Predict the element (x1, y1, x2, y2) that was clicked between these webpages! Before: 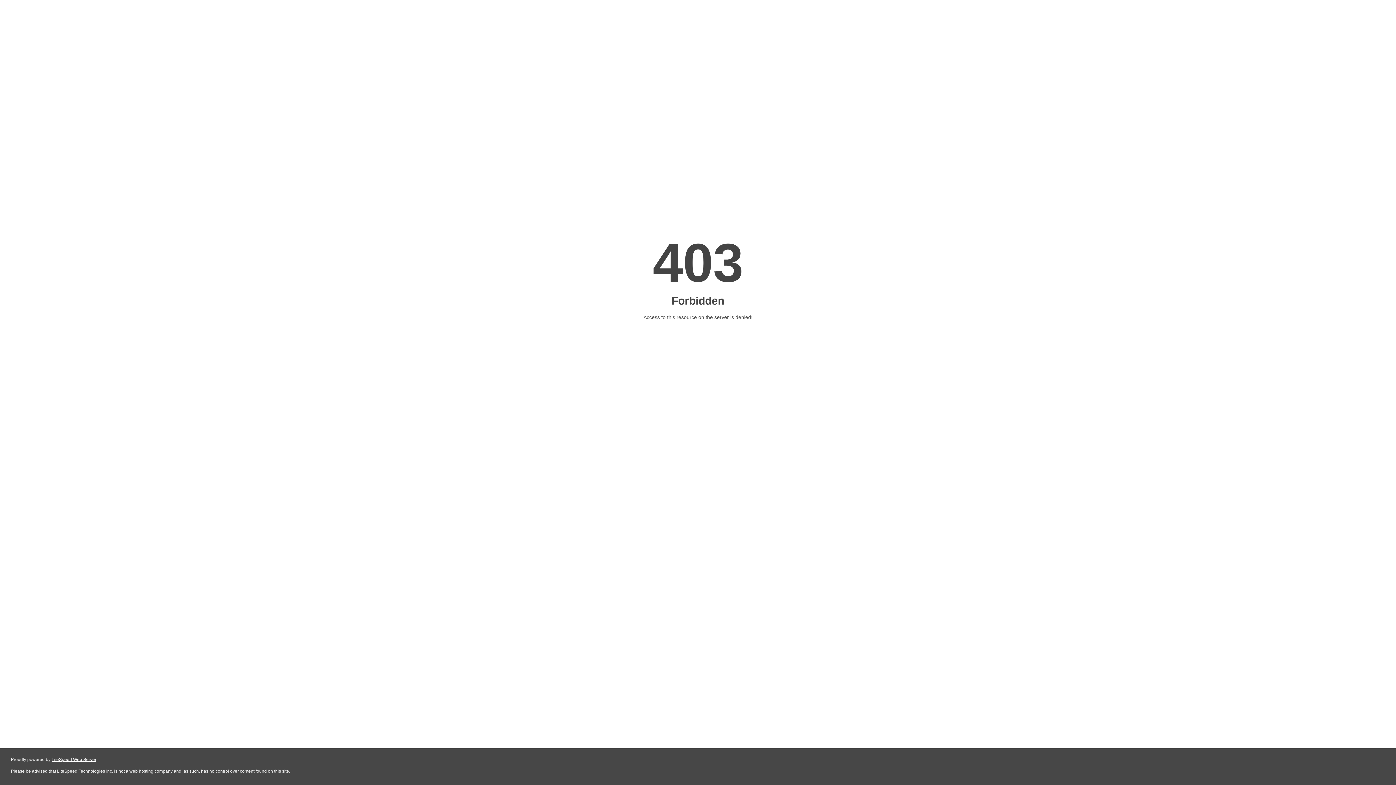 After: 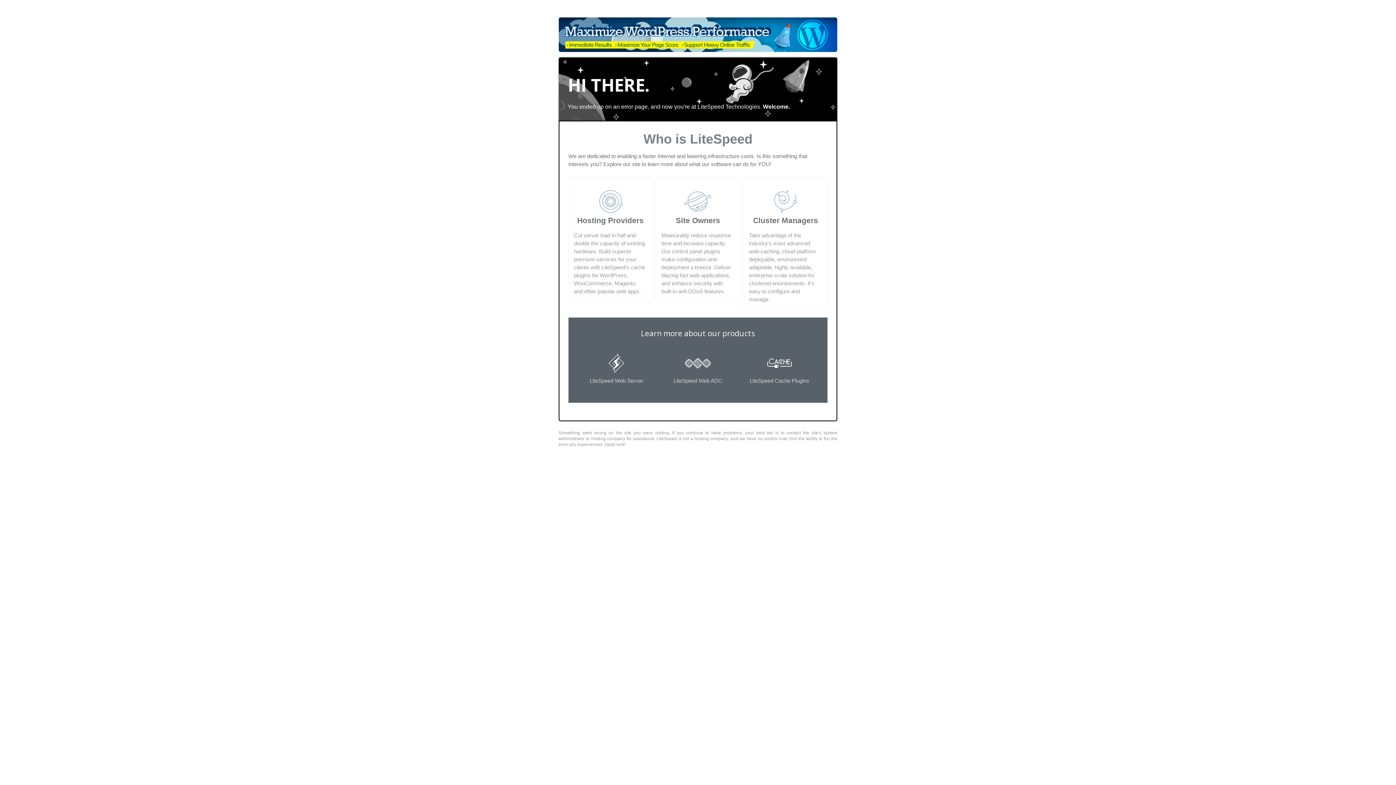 Action: bbox: (51, 757, 96, 762) label: LiteSpeed Web Server